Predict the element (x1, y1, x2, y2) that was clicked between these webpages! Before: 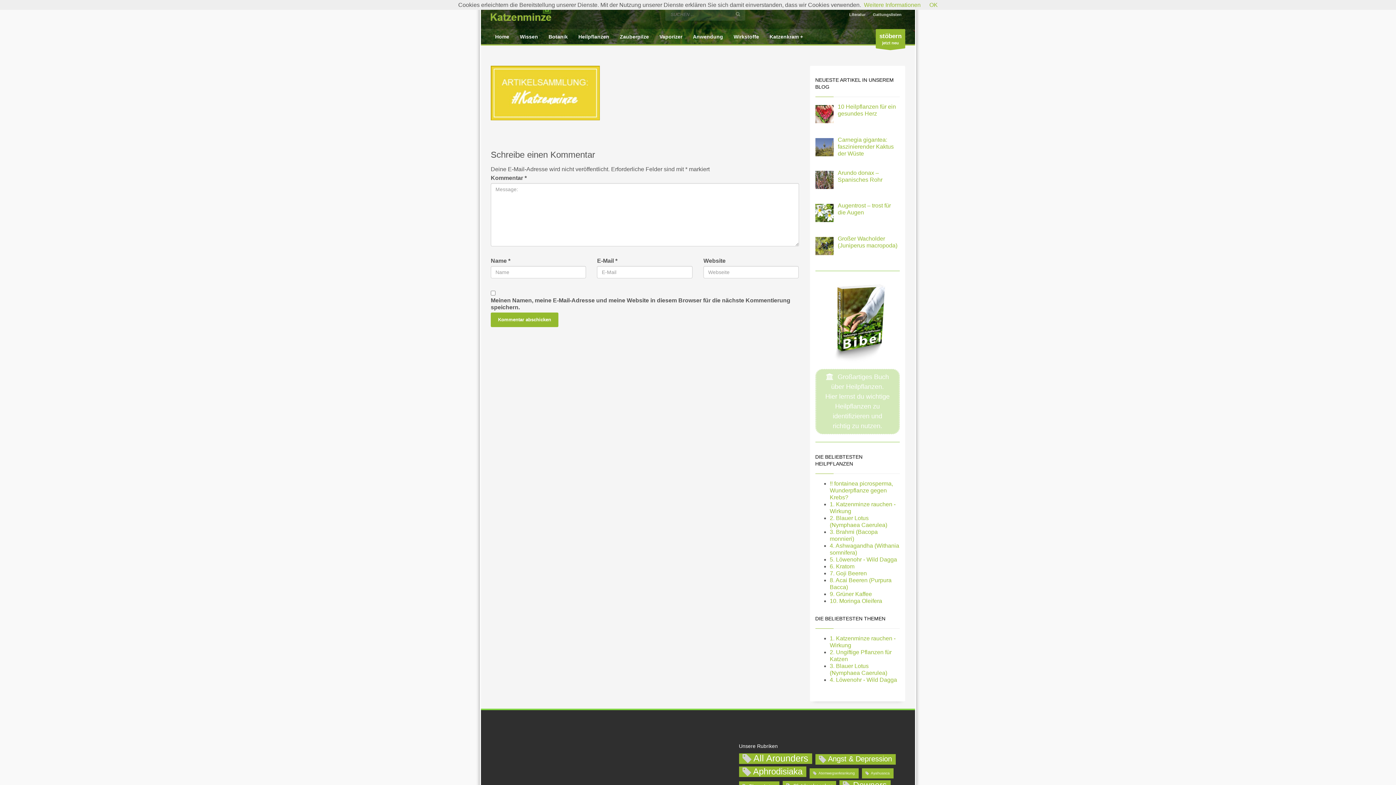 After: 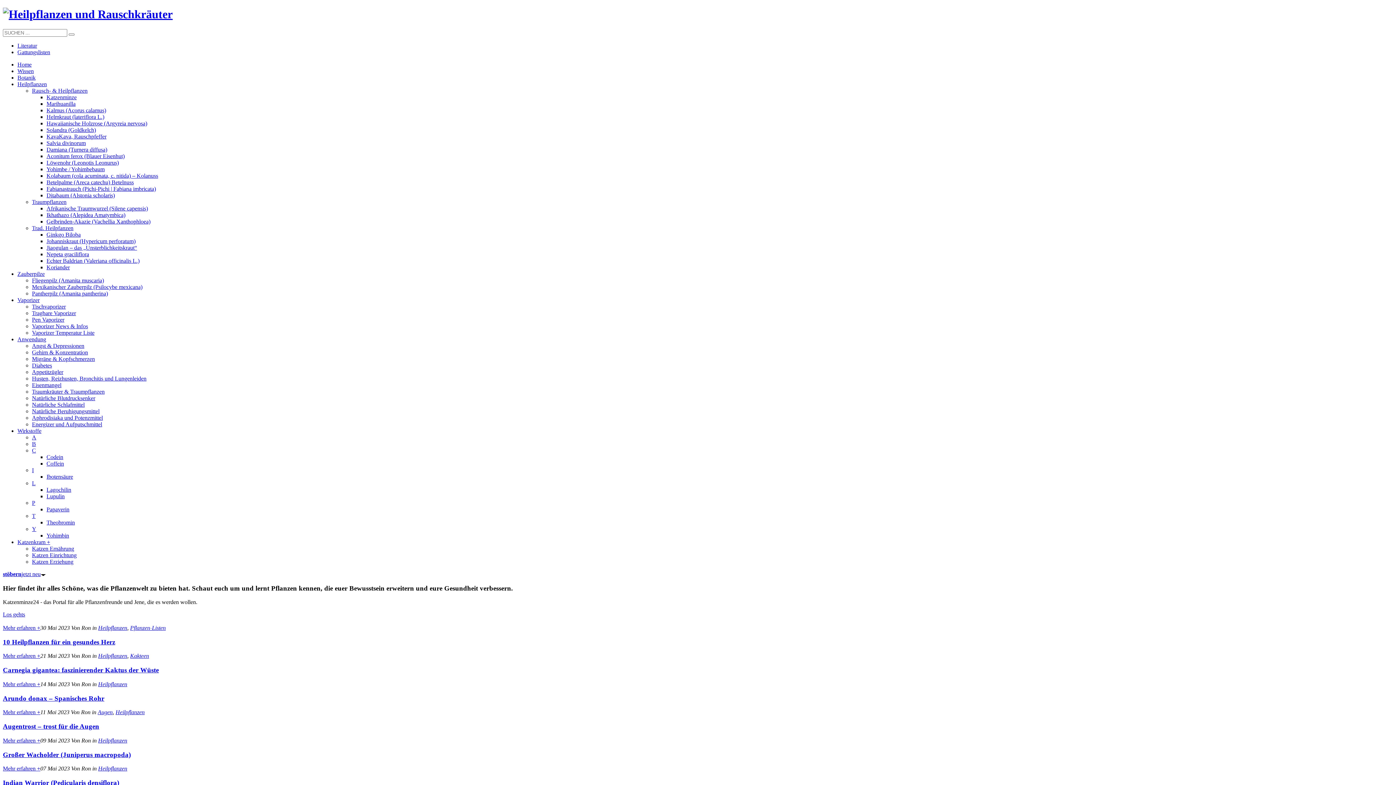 Action: bbox: (490, 0, 565, 29)